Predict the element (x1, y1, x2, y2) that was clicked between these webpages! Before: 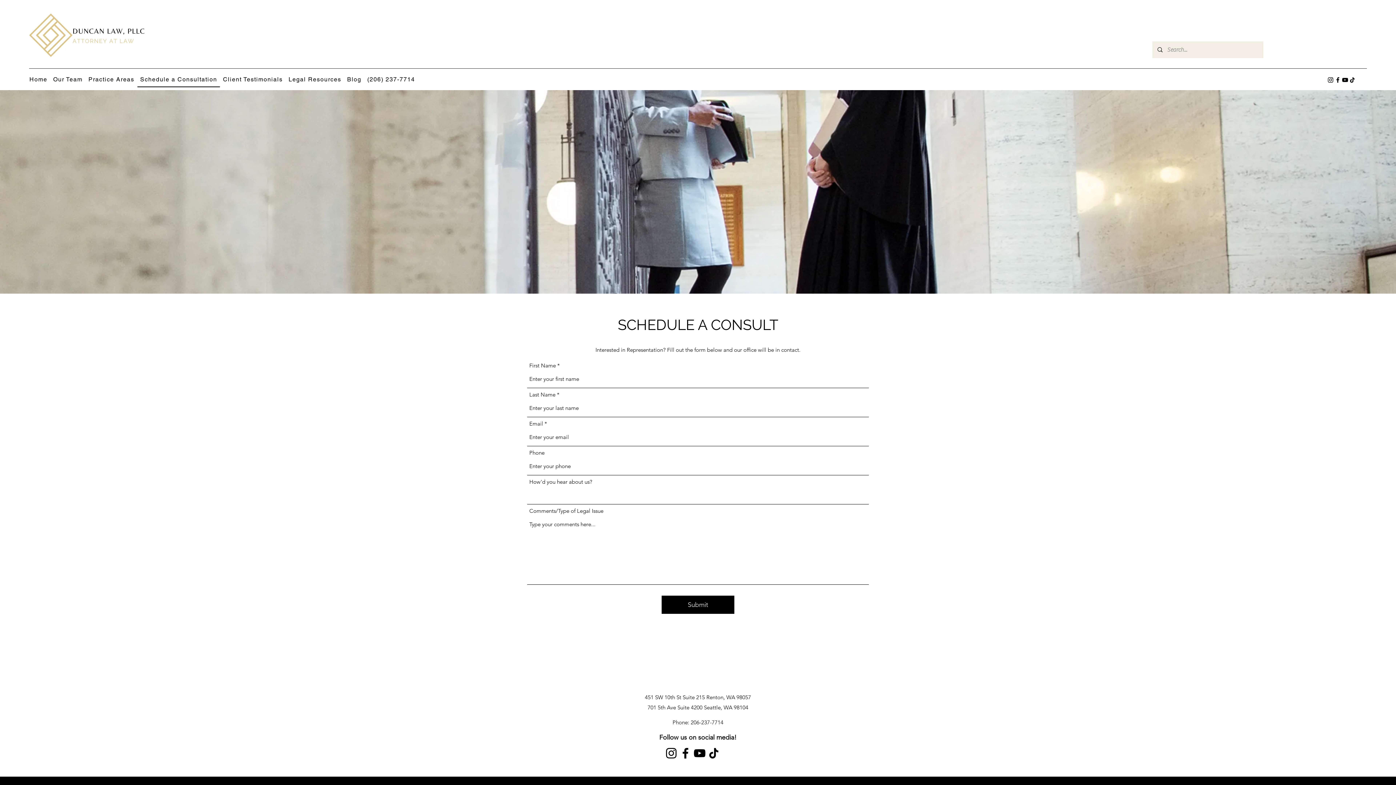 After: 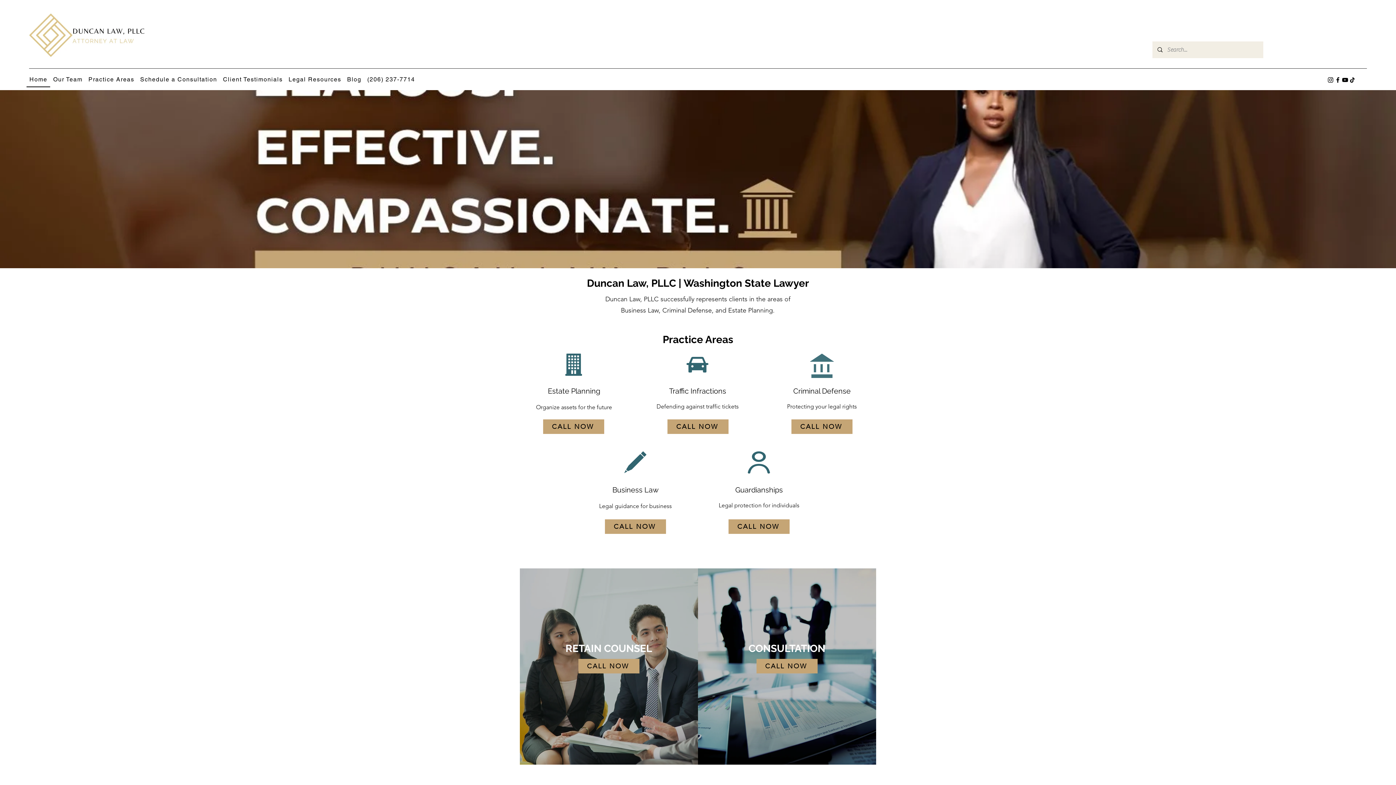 Action: bbox: (29, 12, 145, 58)